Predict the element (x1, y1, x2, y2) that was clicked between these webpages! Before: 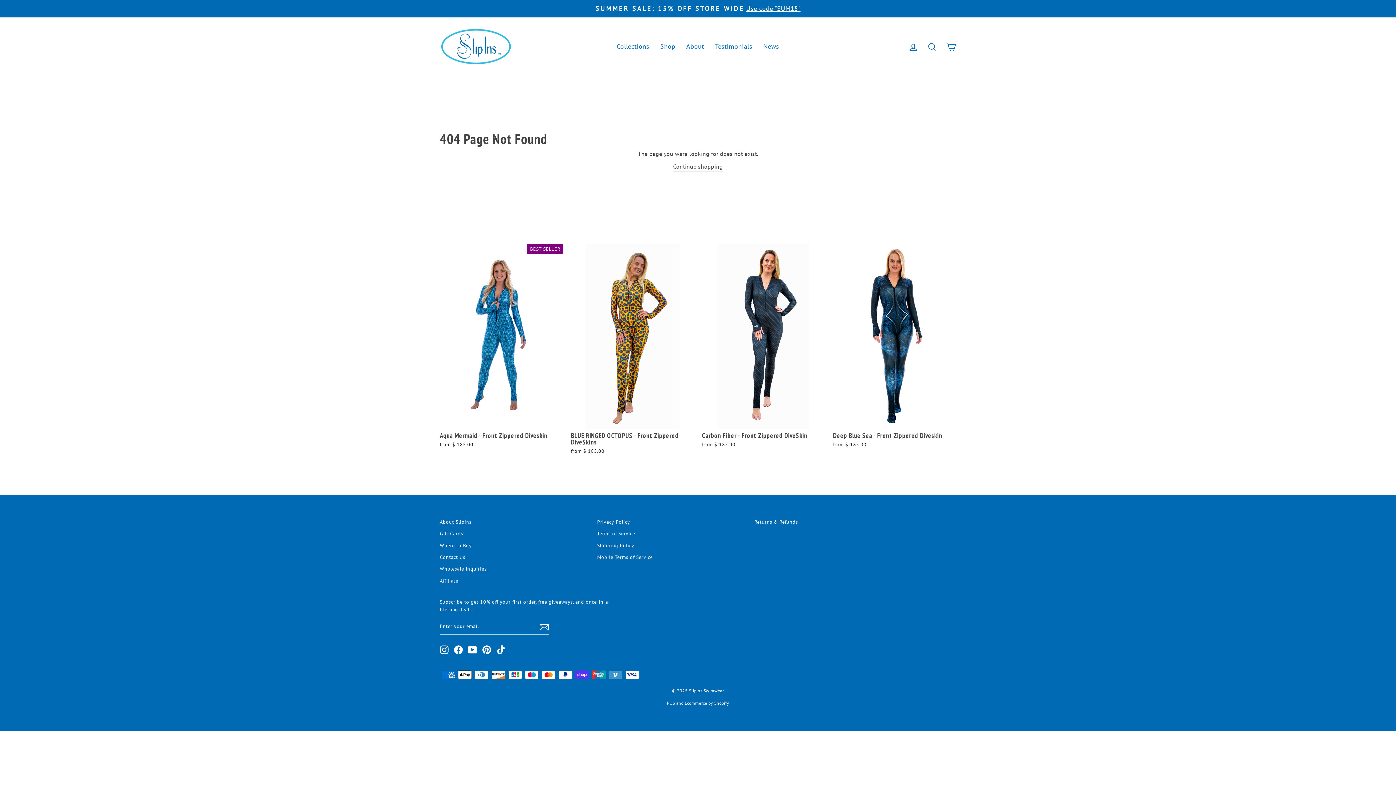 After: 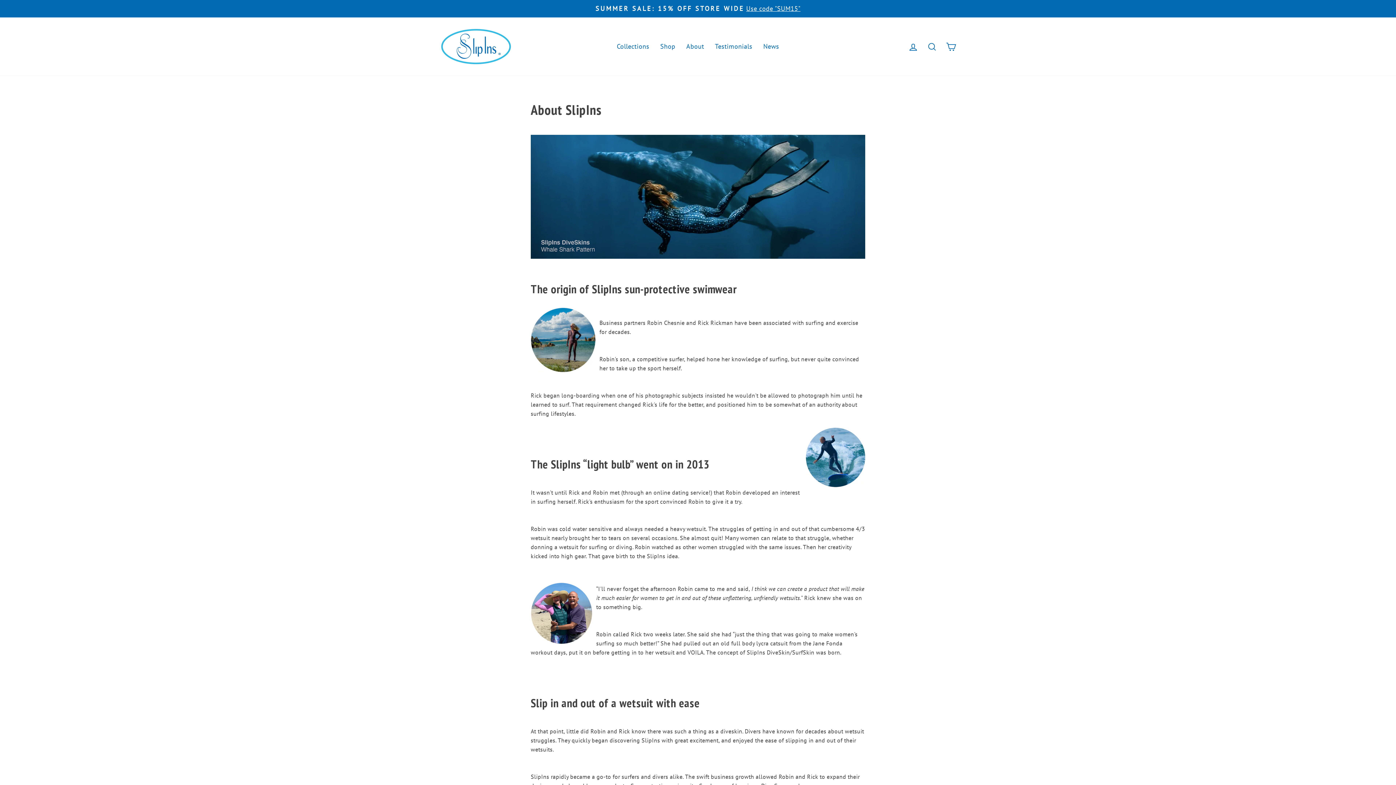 Action: bbox: (440, 517, 471, 527) label: About Slipins